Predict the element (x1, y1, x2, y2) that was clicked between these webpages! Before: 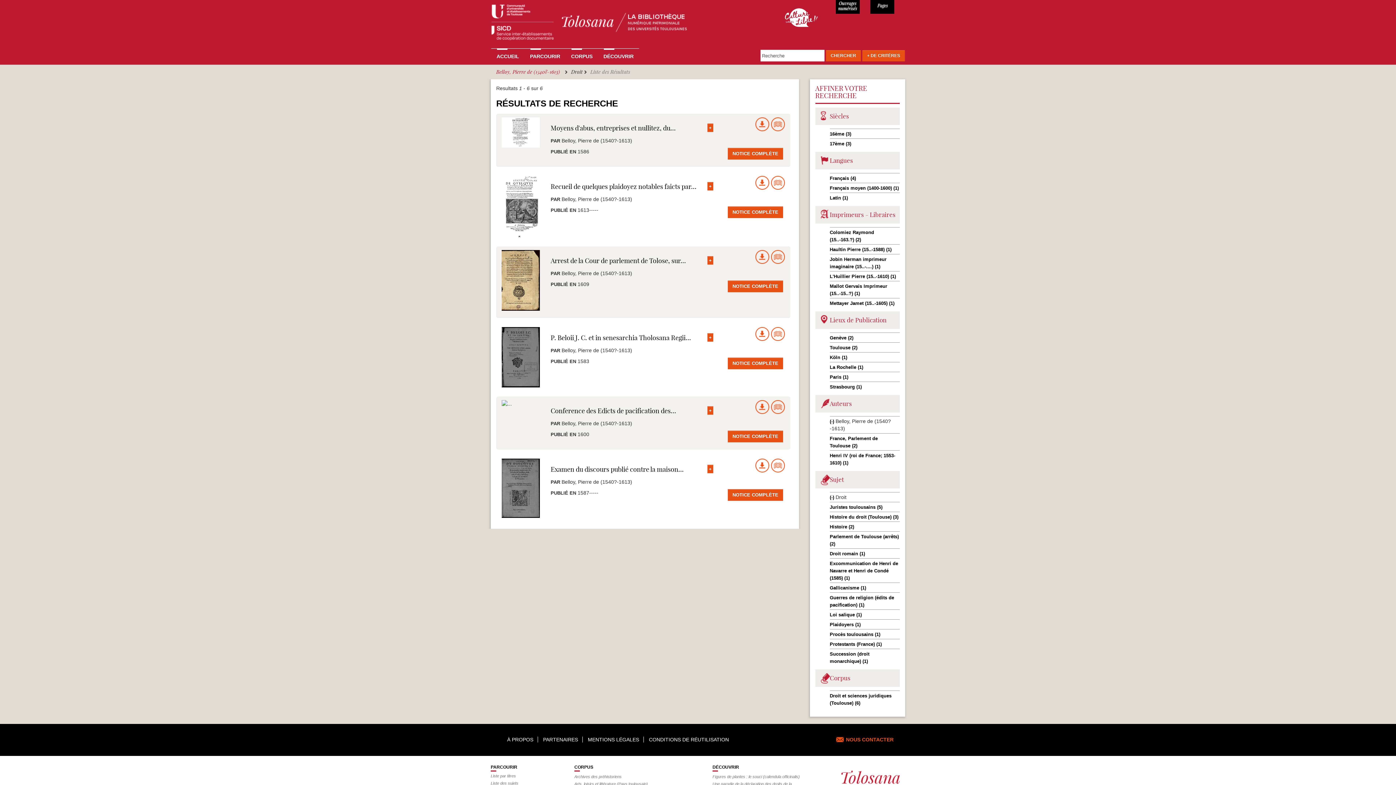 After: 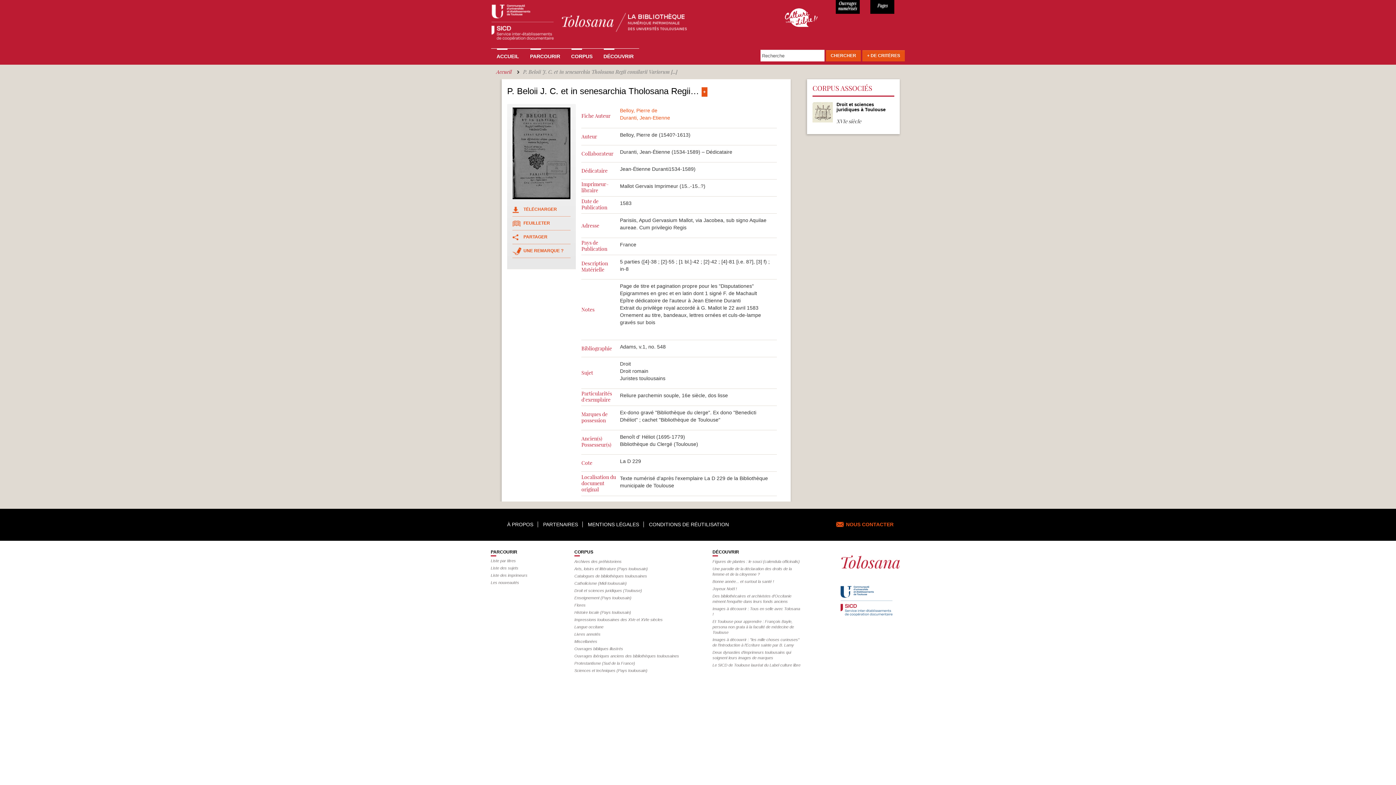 Action: bbox: (727, 357, 783, 369) label: NOTICE COMPLÈTE